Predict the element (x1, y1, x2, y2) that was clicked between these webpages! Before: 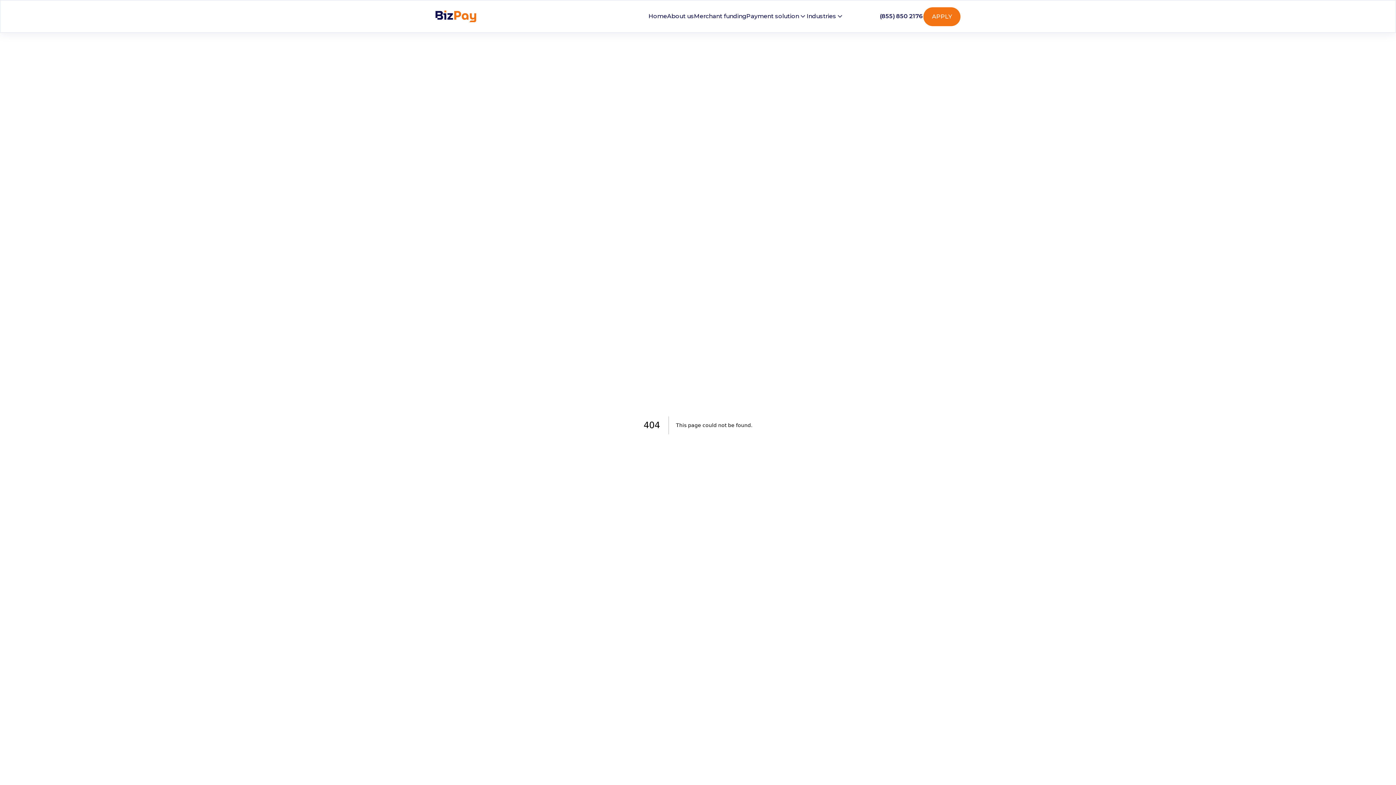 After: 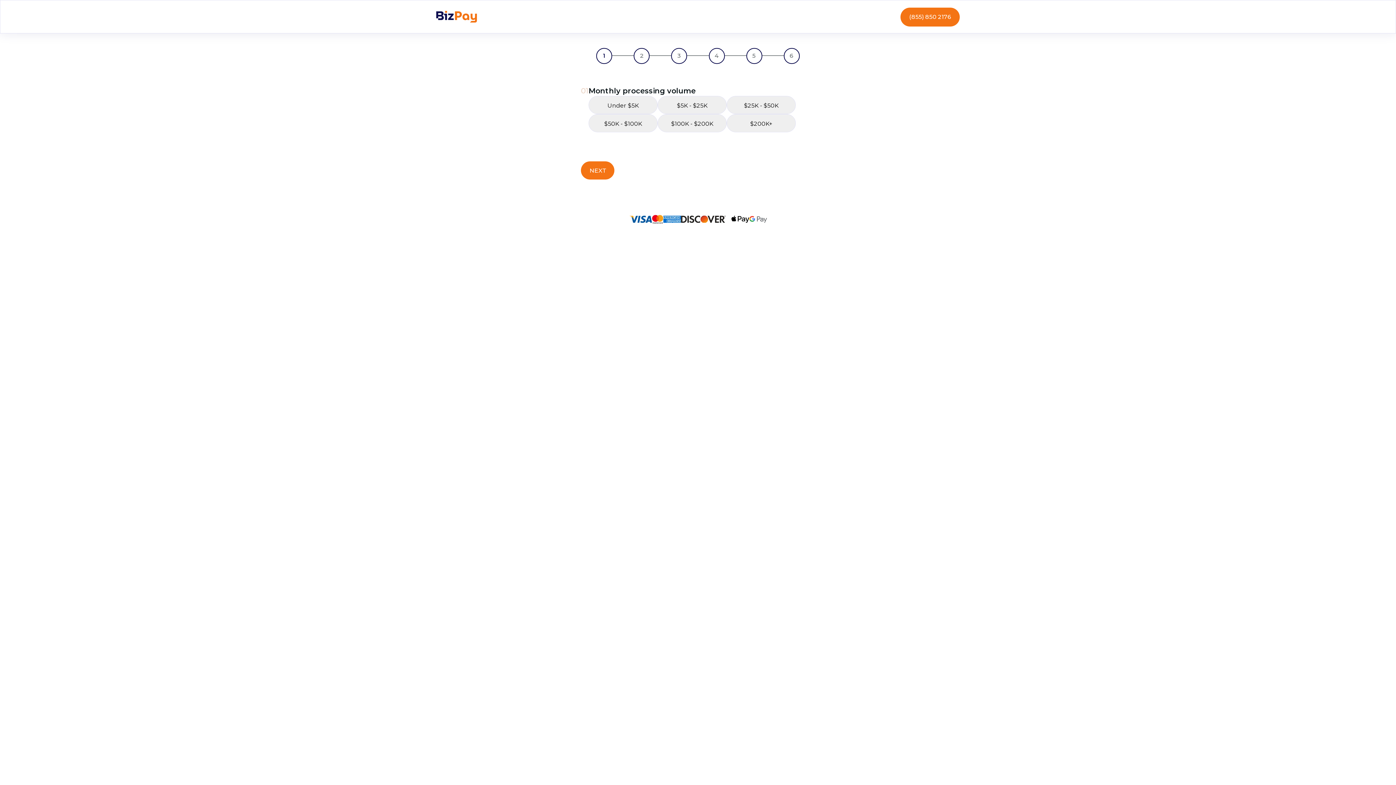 Action: label: APPLY bbox: (923, 7, 960, 26)